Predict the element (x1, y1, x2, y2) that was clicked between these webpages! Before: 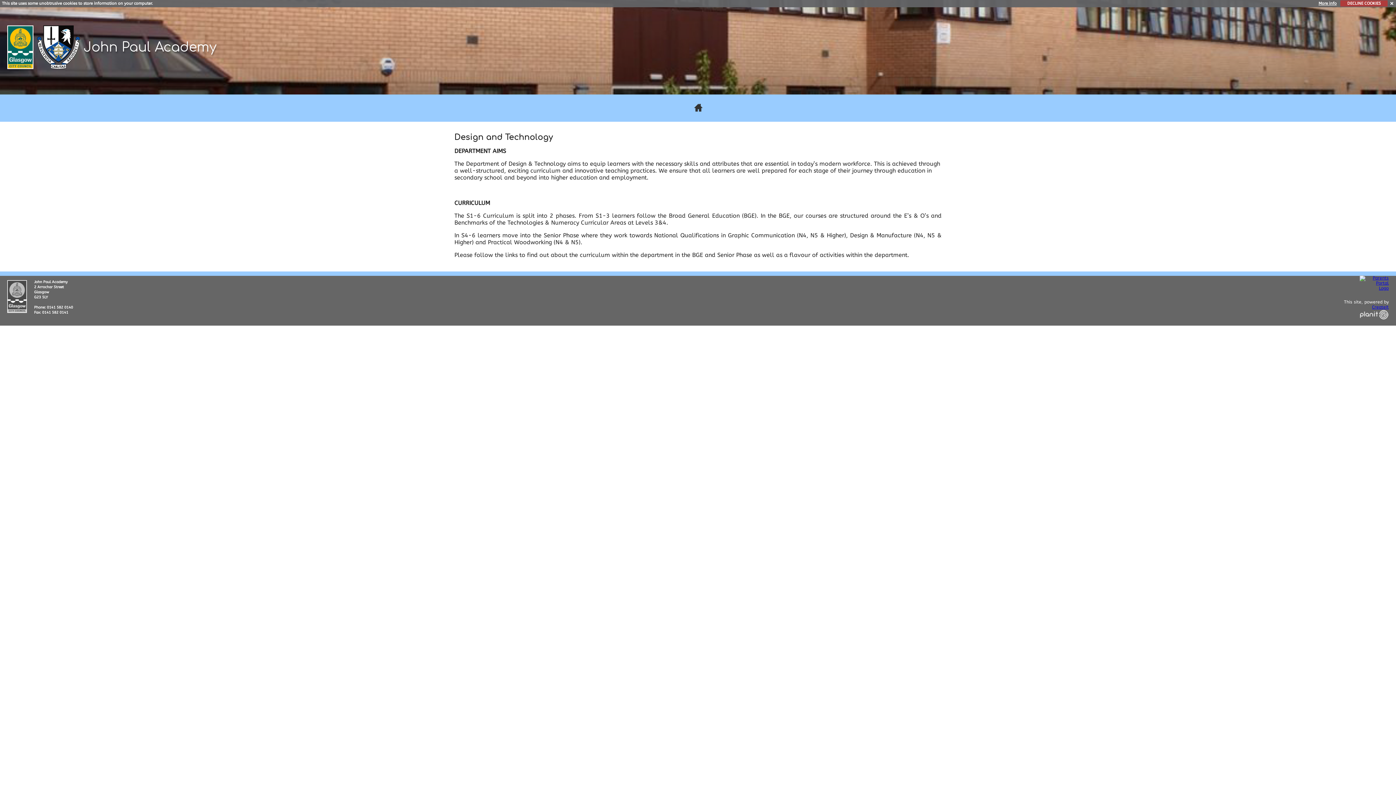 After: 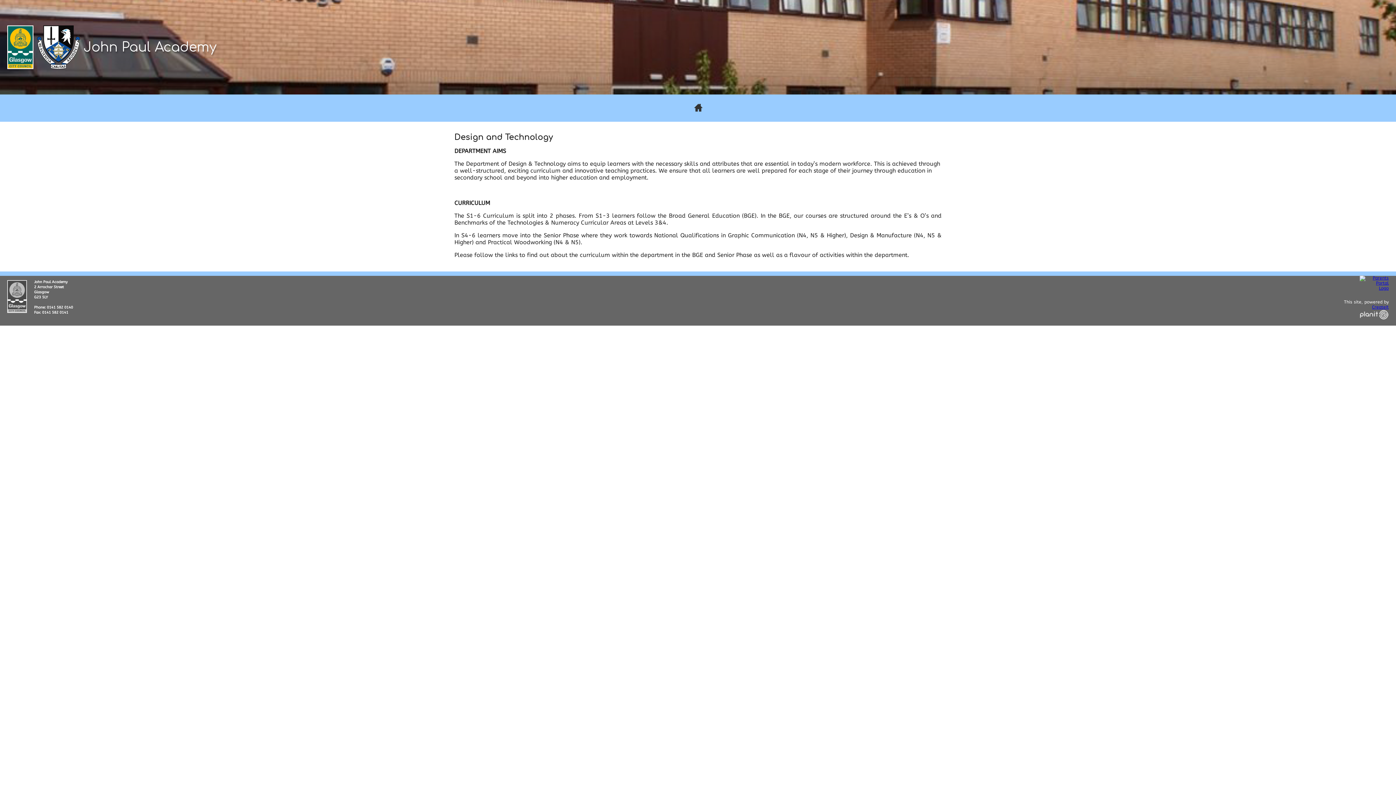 Action: bbox: (1340, 0, 1388, 6) label: DECLINE COOKIES